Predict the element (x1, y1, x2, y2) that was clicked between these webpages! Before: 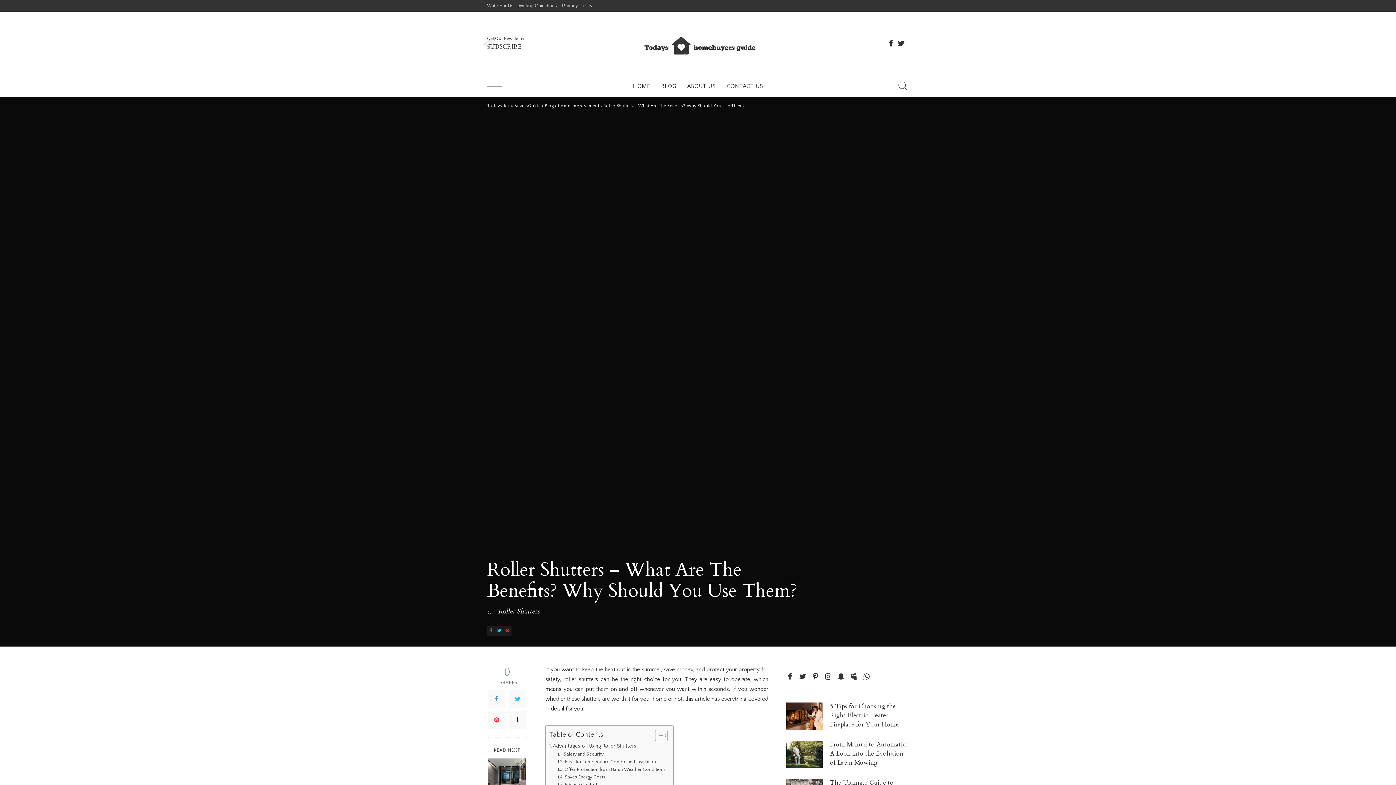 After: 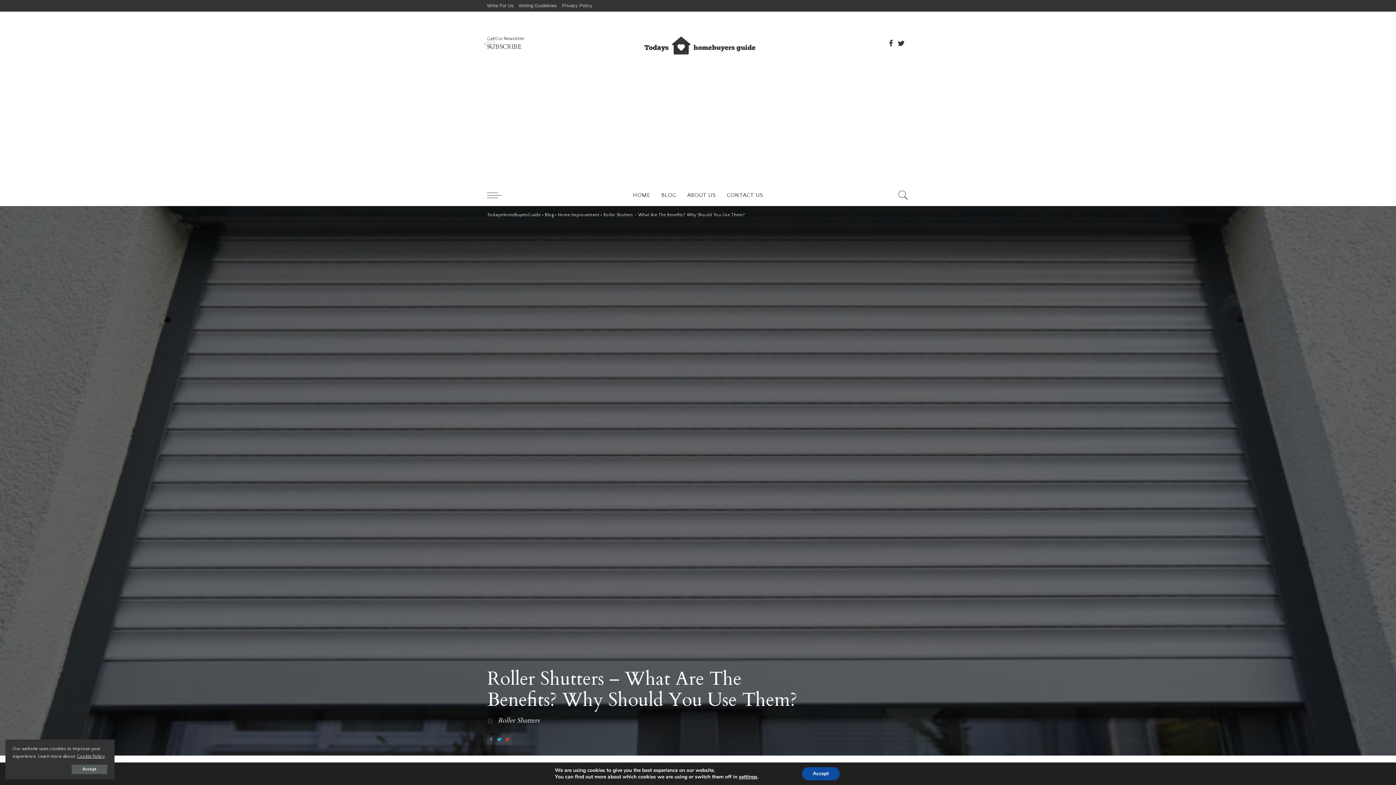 Action: label: Toggle Table of Content bbox: (649, 729, 666, 742)